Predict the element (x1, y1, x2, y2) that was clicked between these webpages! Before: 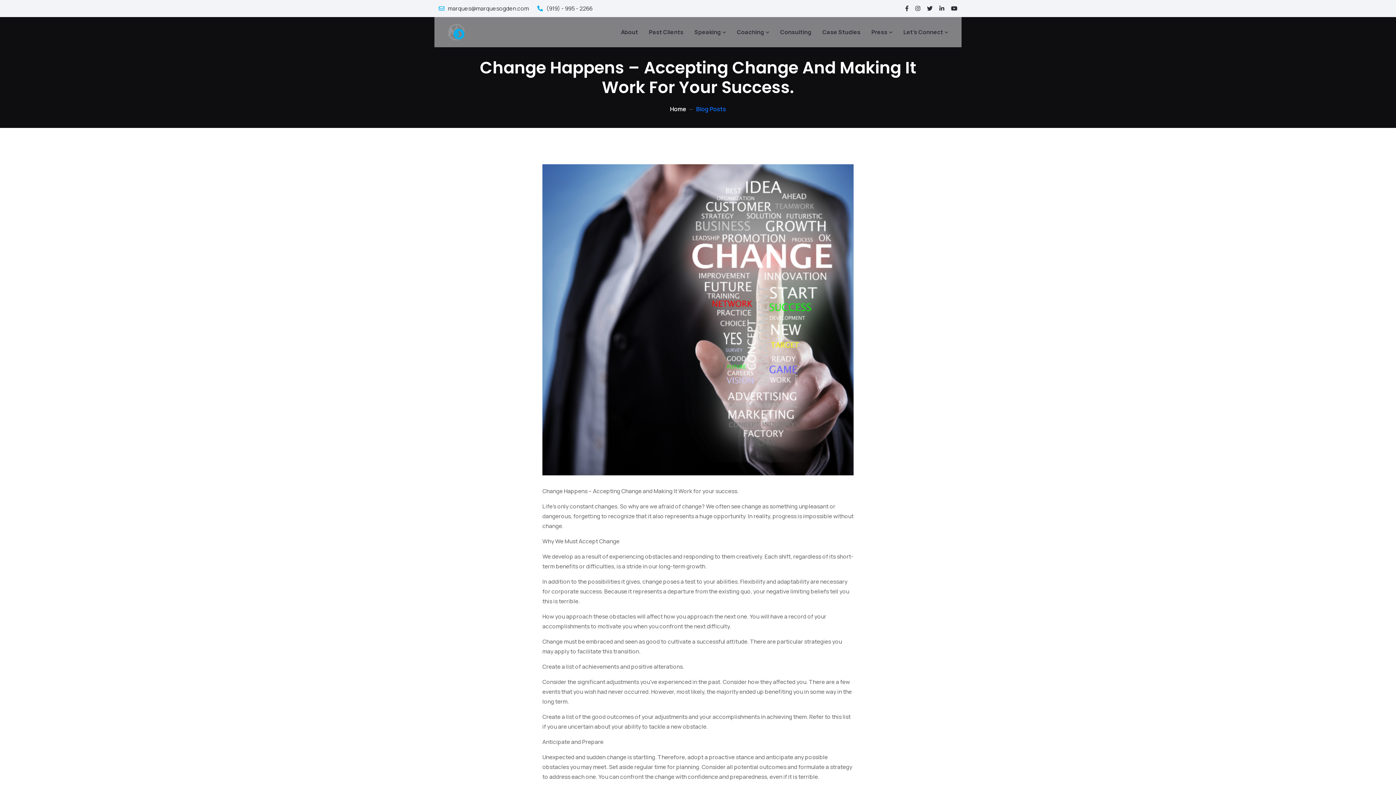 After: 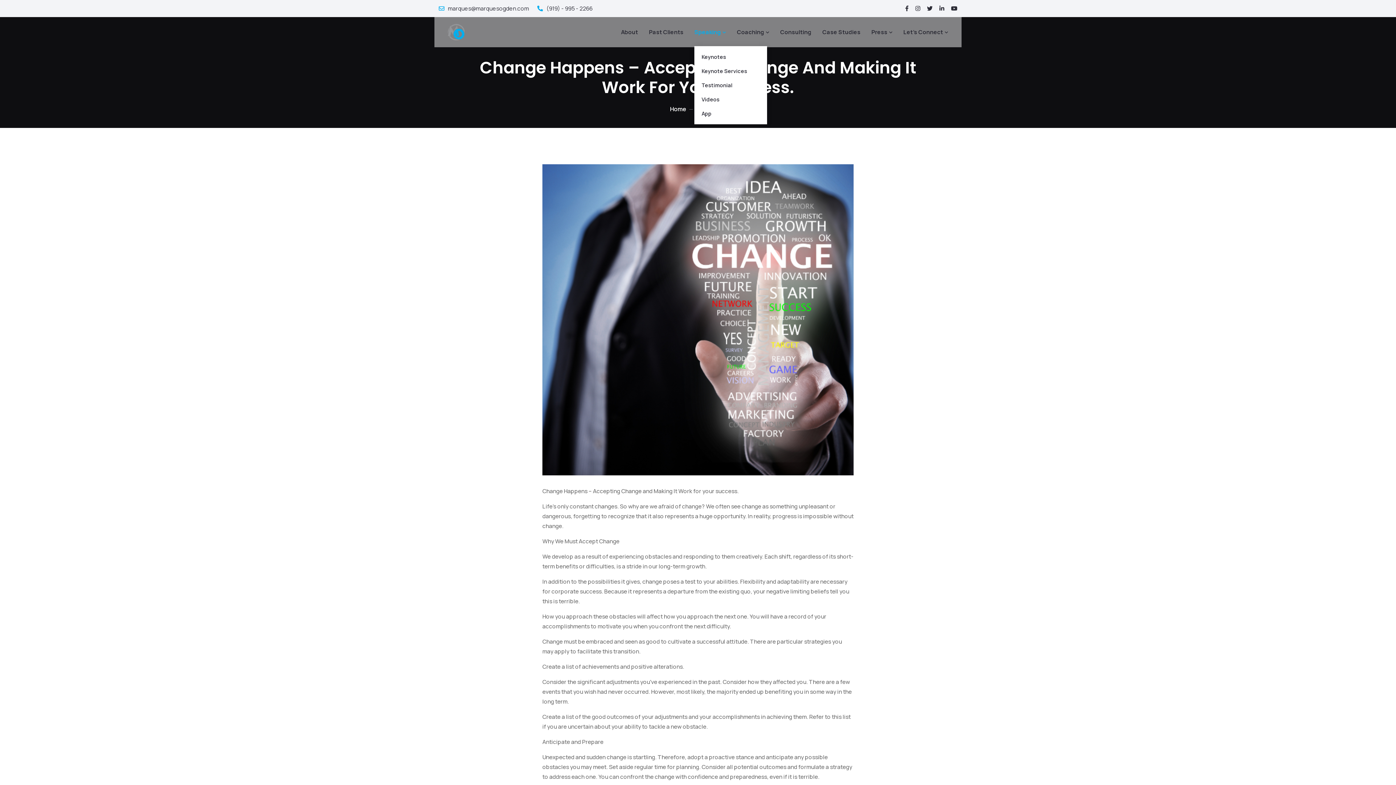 Action: label: Speaking bbox: (694, 17, 726, 47)